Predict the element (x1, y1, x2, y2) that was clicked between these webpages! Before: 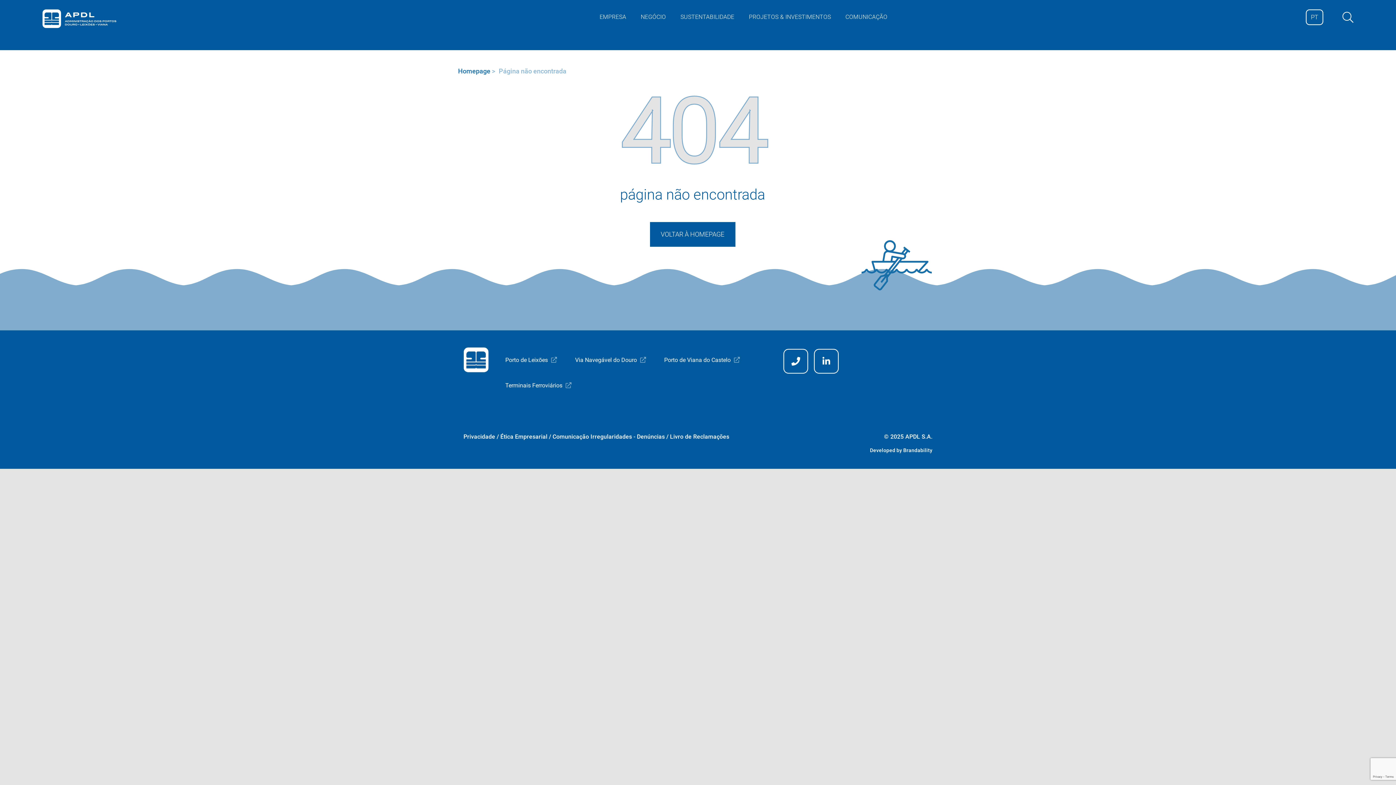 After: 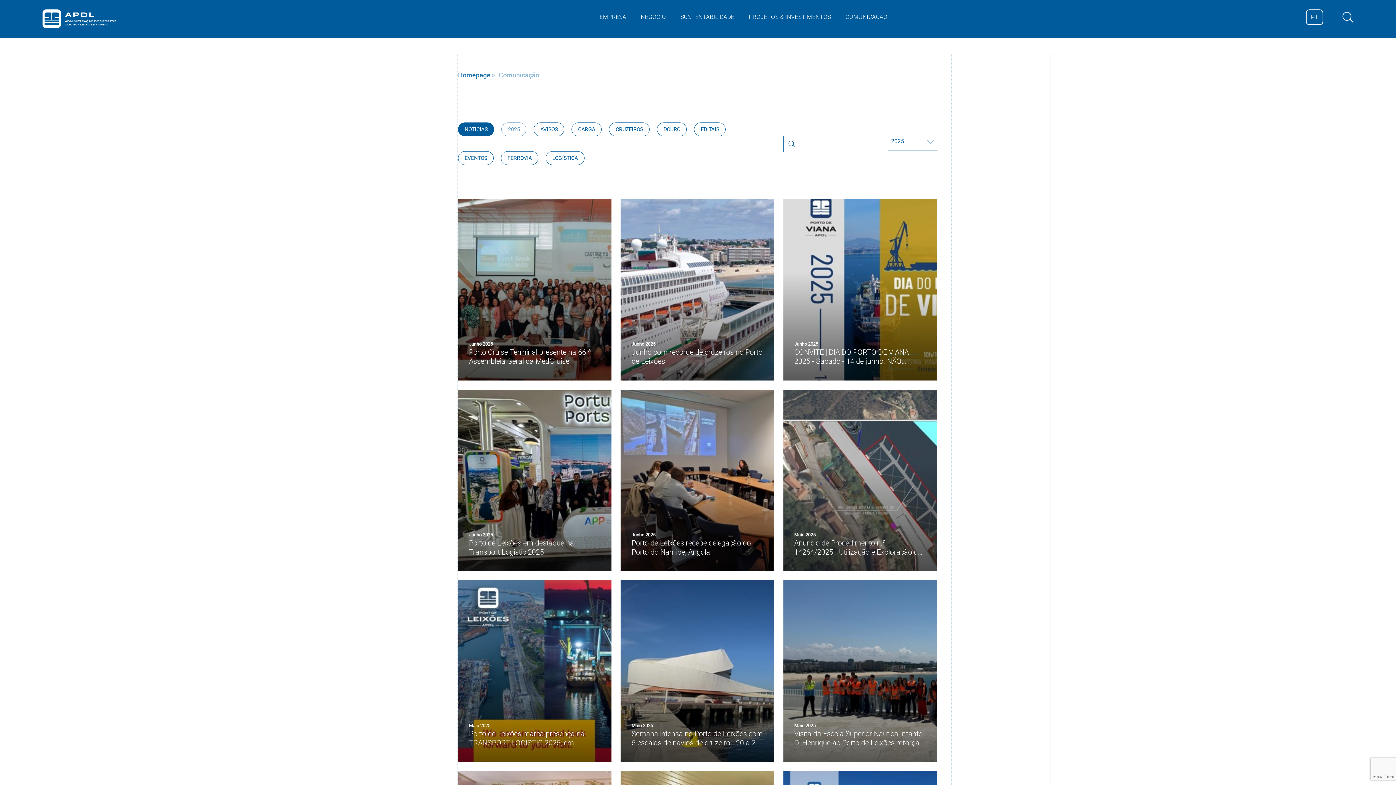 Action: bbox: (845, 13, 887, 20) label: COMUNICAÇÃO